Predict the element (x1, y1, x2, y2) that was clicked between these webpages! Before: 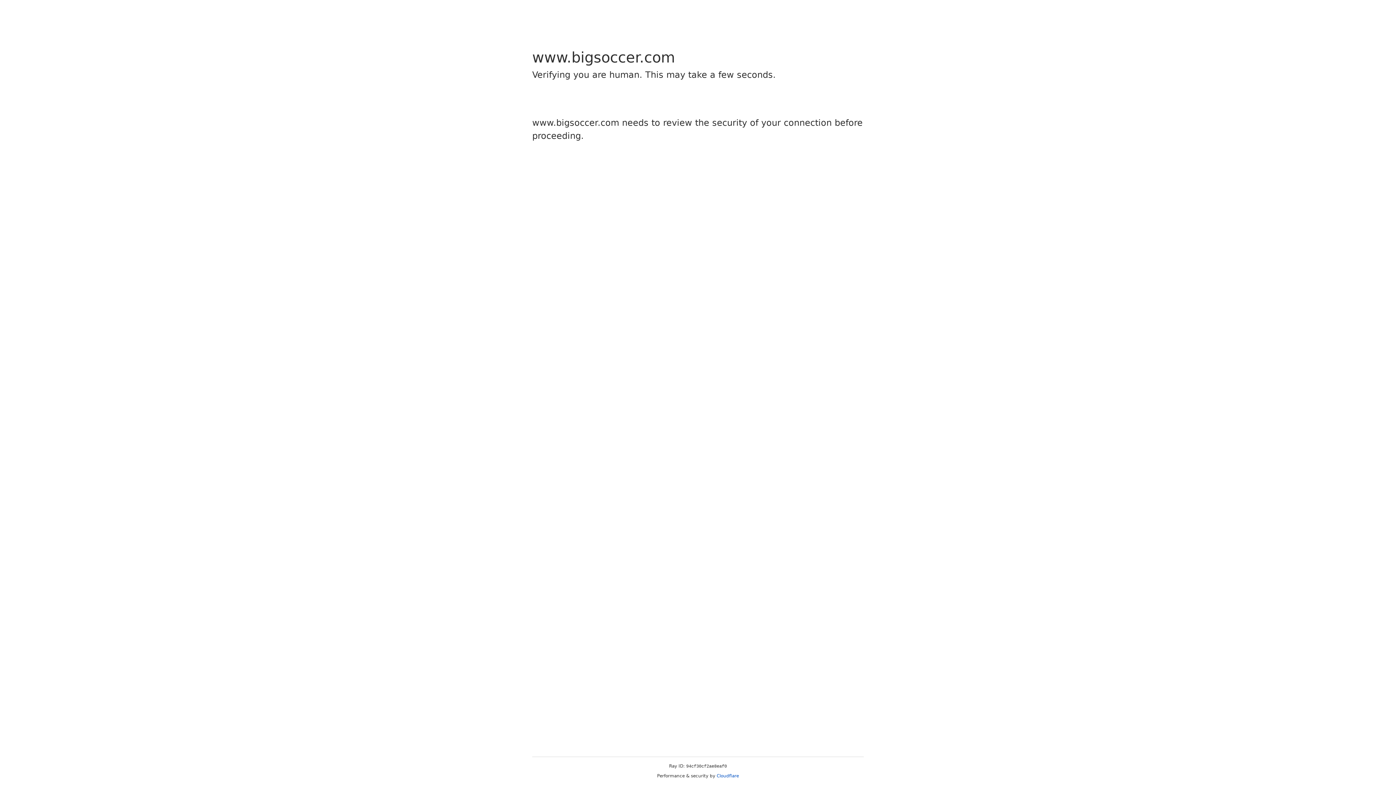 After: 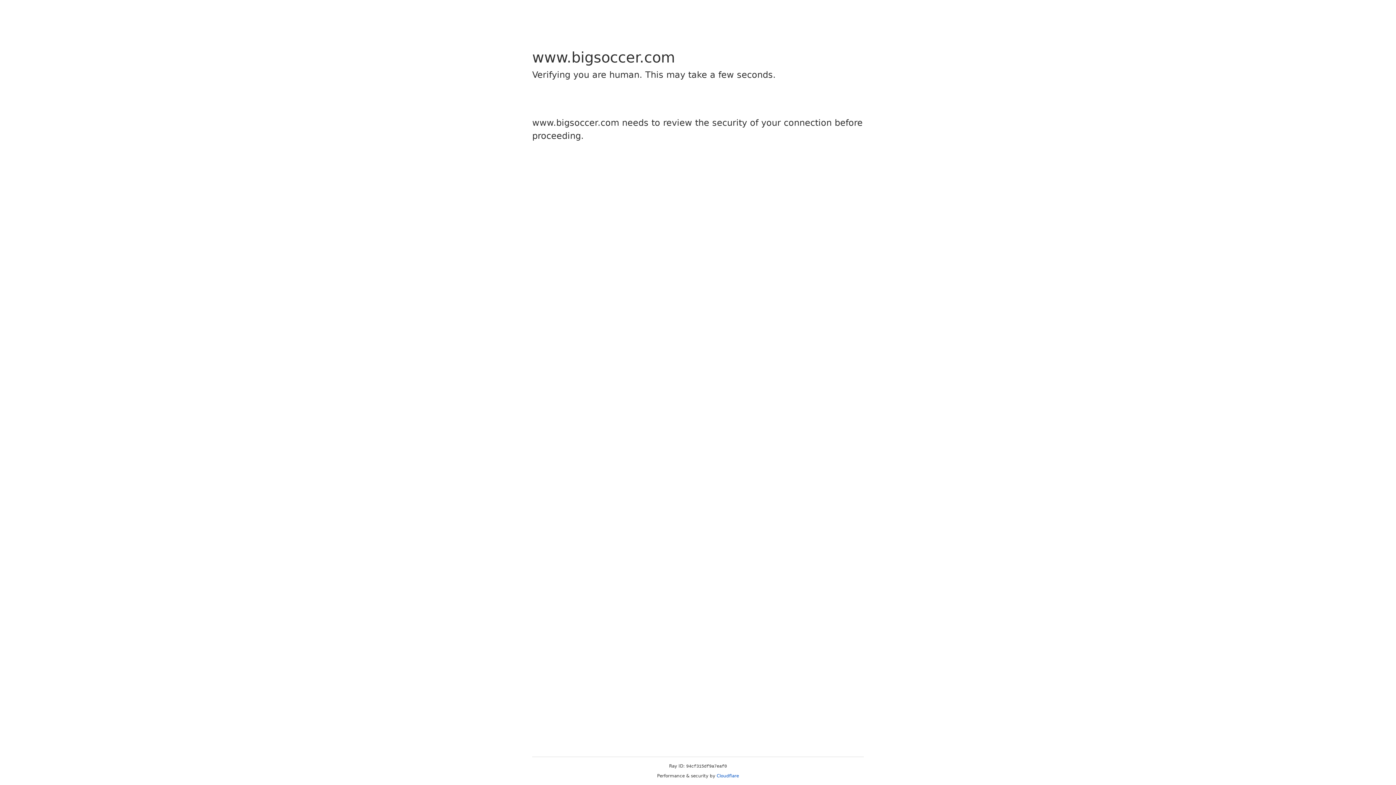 Action: label: Cloudflare bbox: (716, 773, 739, 778)